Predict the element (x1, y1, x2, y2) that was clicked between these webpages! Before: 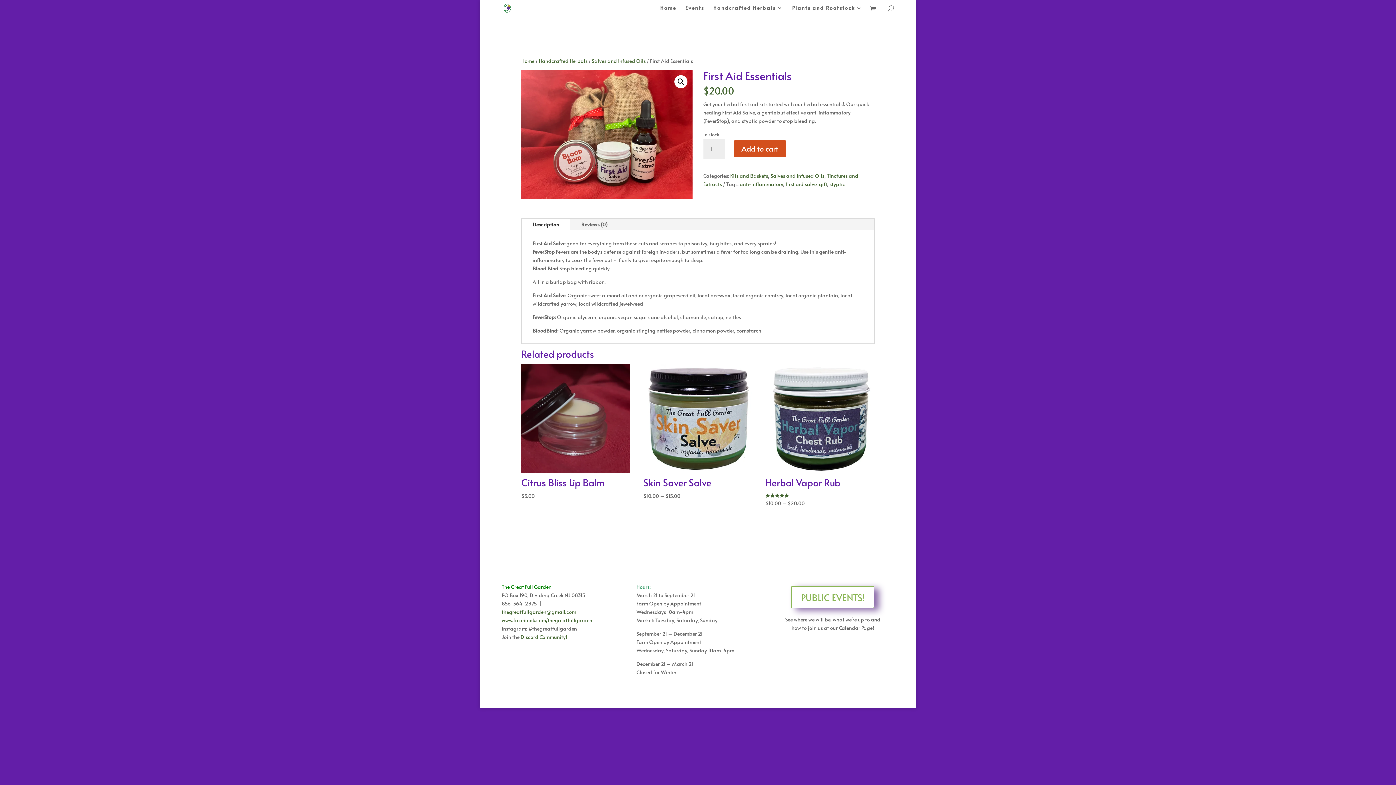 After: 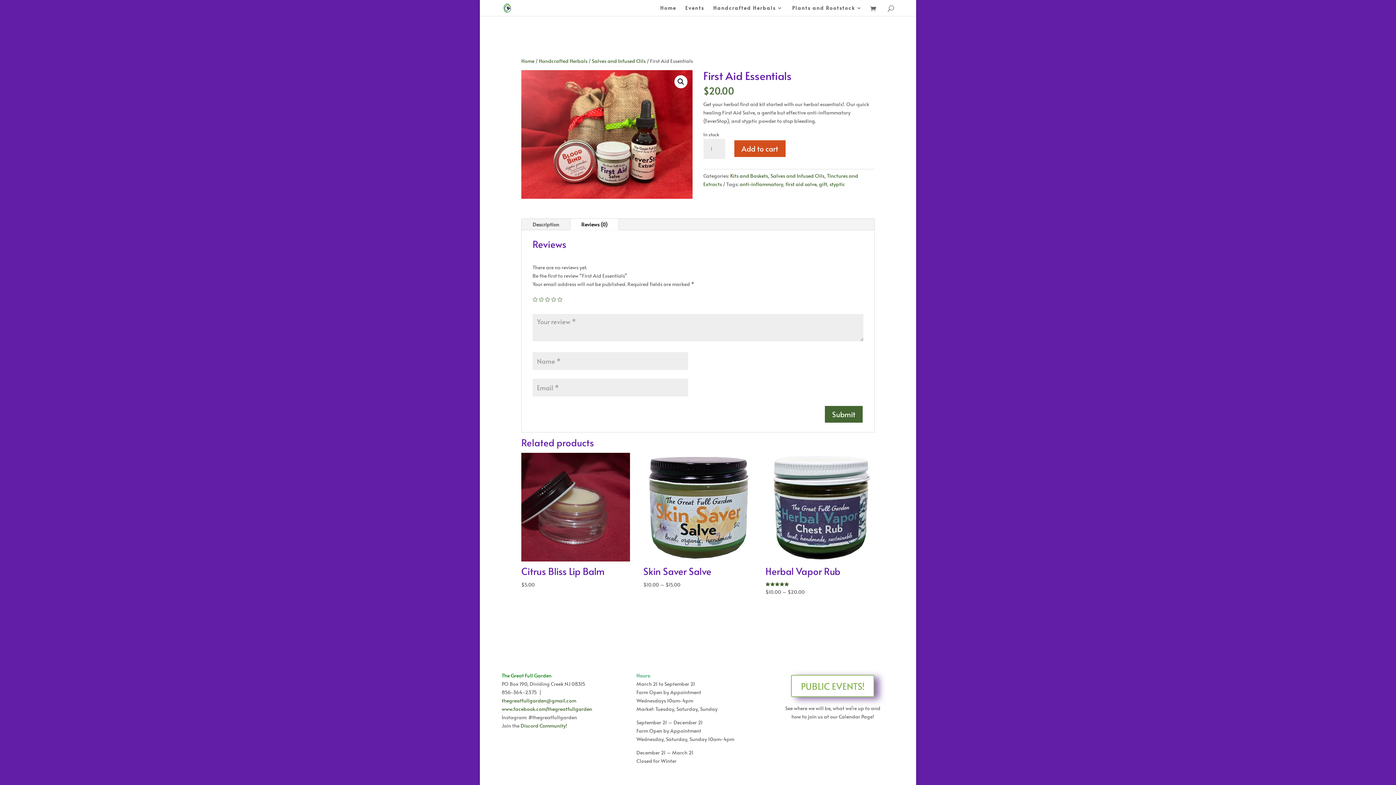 Action: label: Reviews (0) bbox: (570, 218, 618, 230)